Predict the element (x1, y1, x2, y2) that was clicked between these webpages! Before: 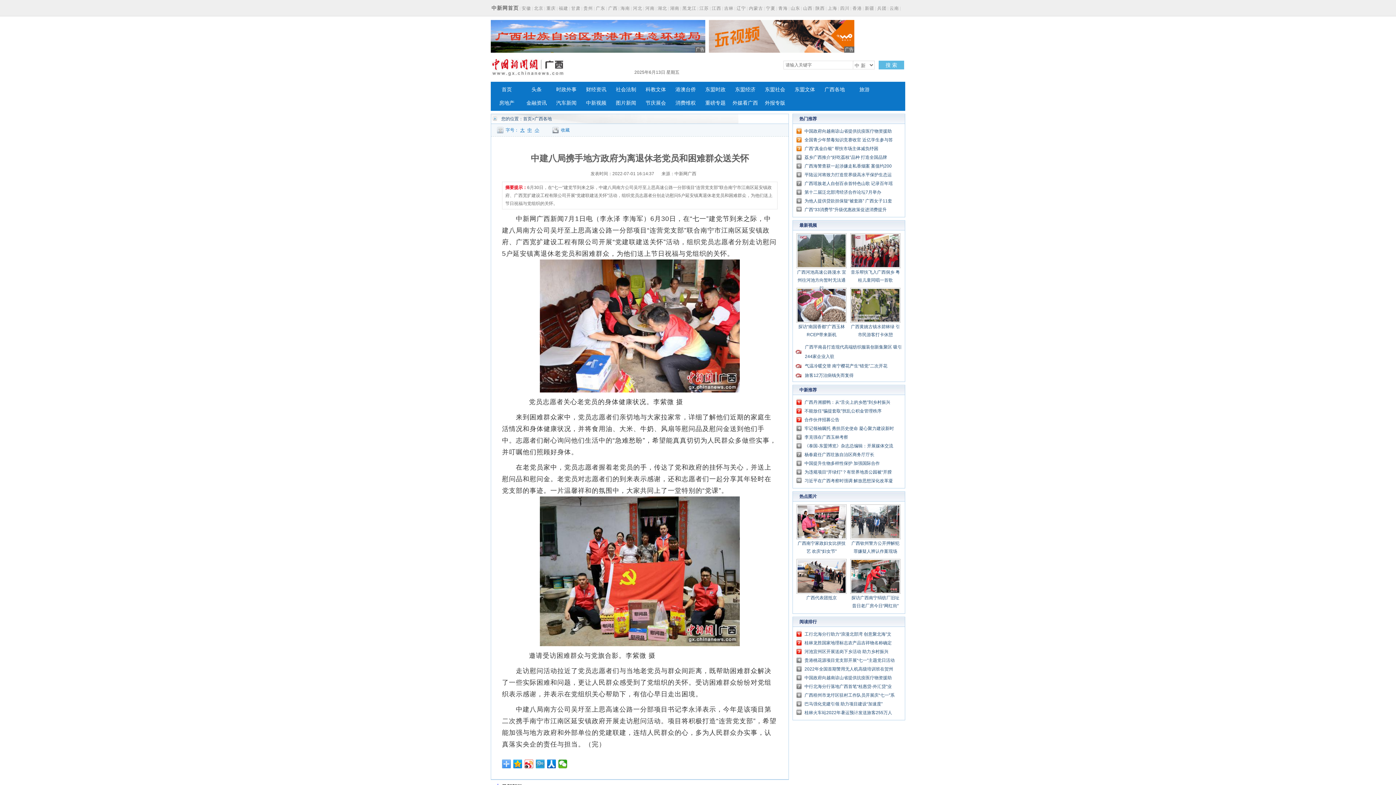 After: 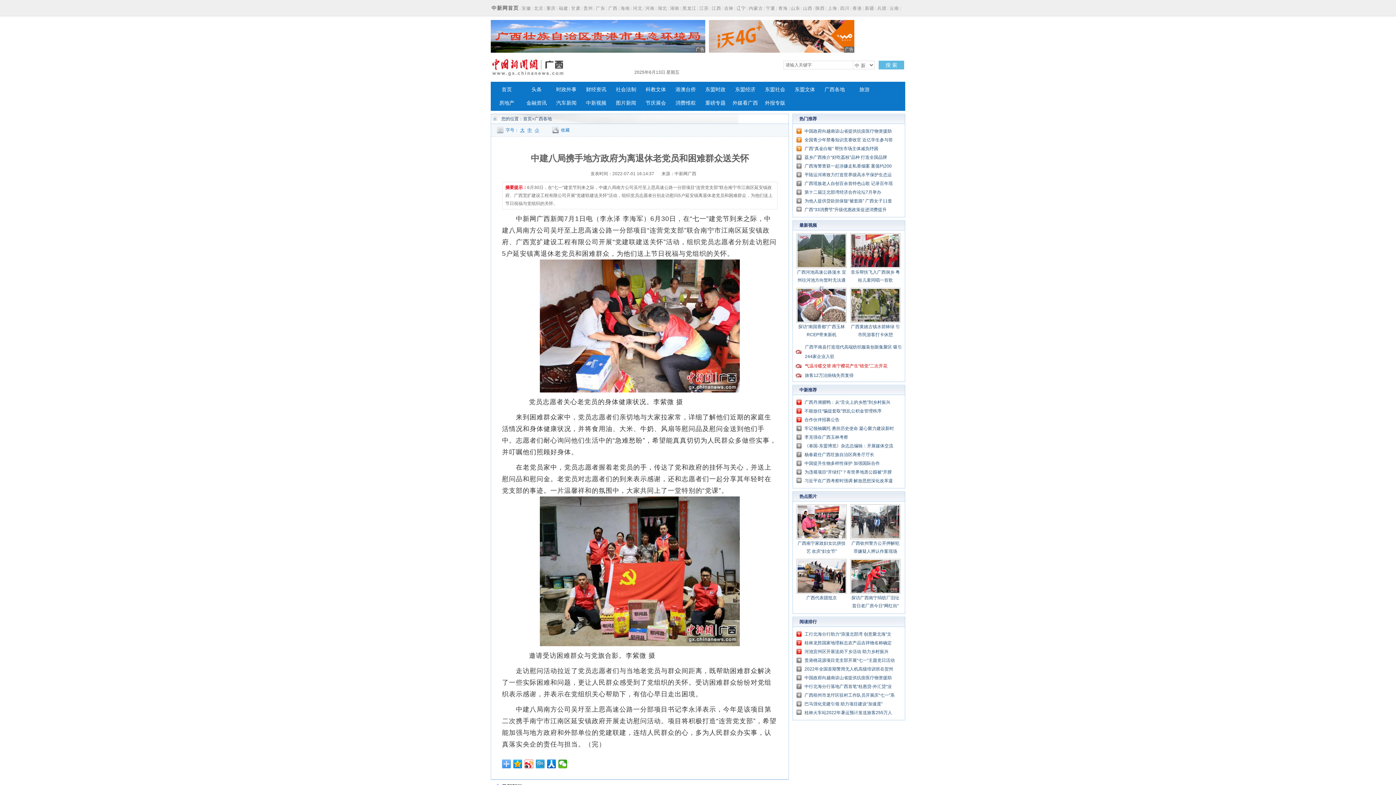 Action: label: 气温冷暖交替 南宁樱花产生“错觉”二次开花 bbox: (805, 363, 887, 368)